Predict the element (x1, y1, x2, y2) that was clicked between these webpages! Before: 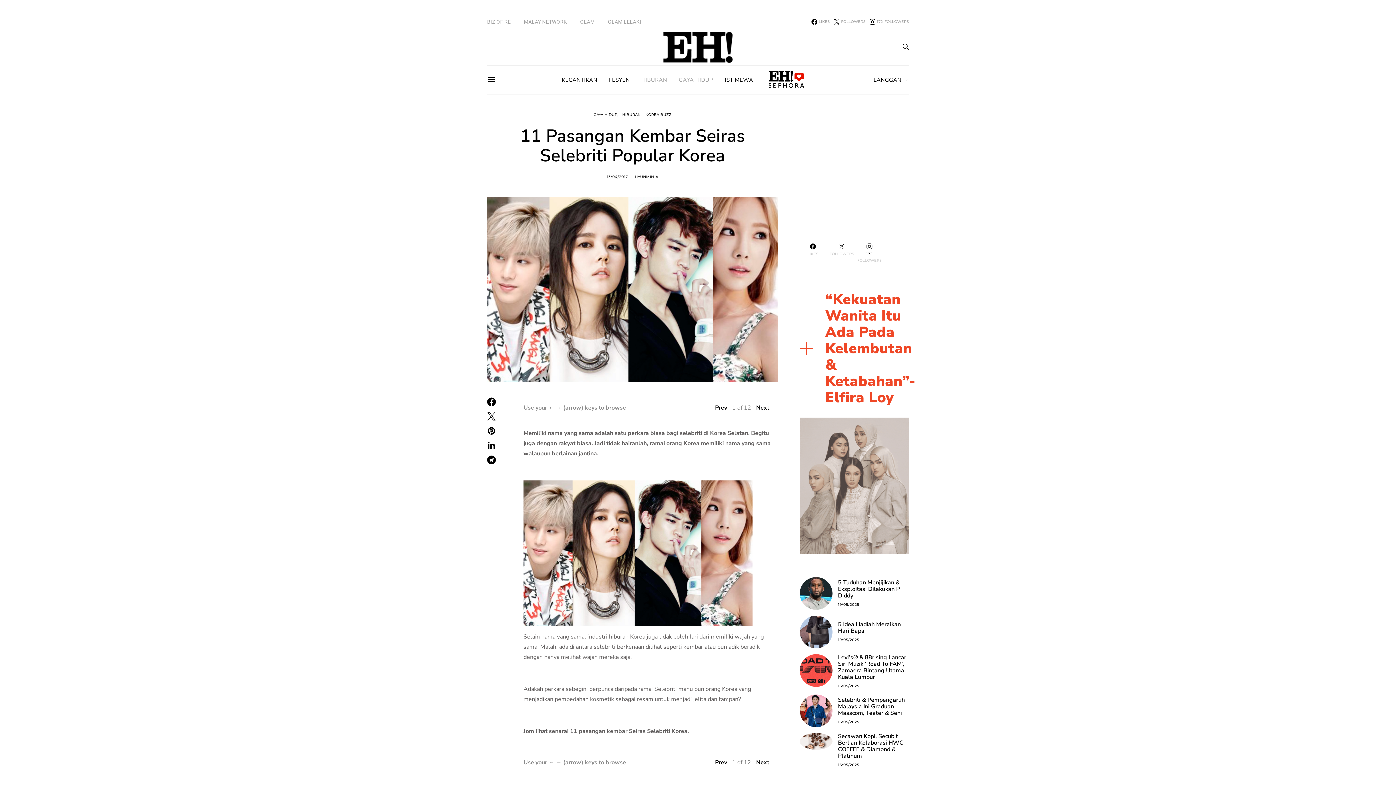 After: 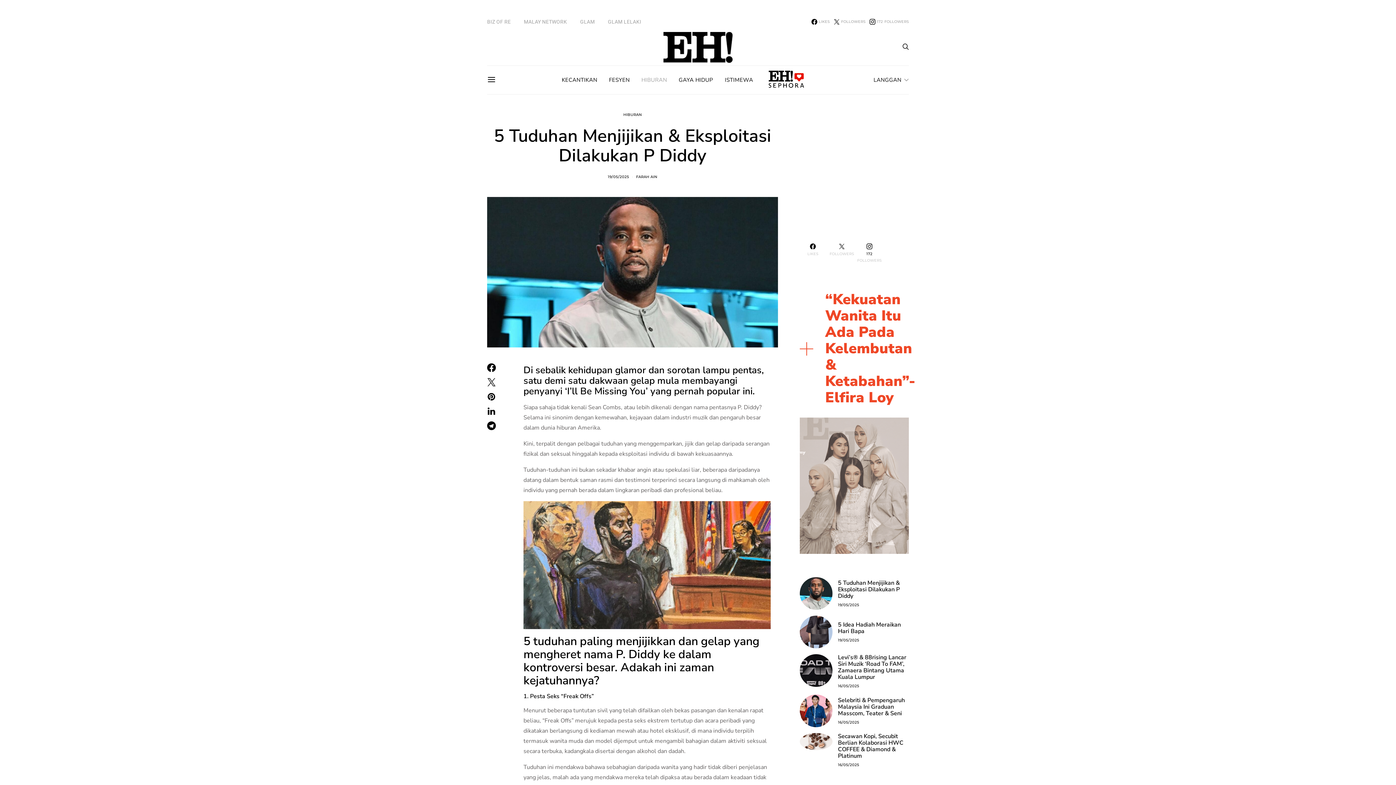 Action: label: 5 Tuduhan Menjijikan & Eksploitasi Dilakukan P Diddy bbox: (838, 579, 900, 600)